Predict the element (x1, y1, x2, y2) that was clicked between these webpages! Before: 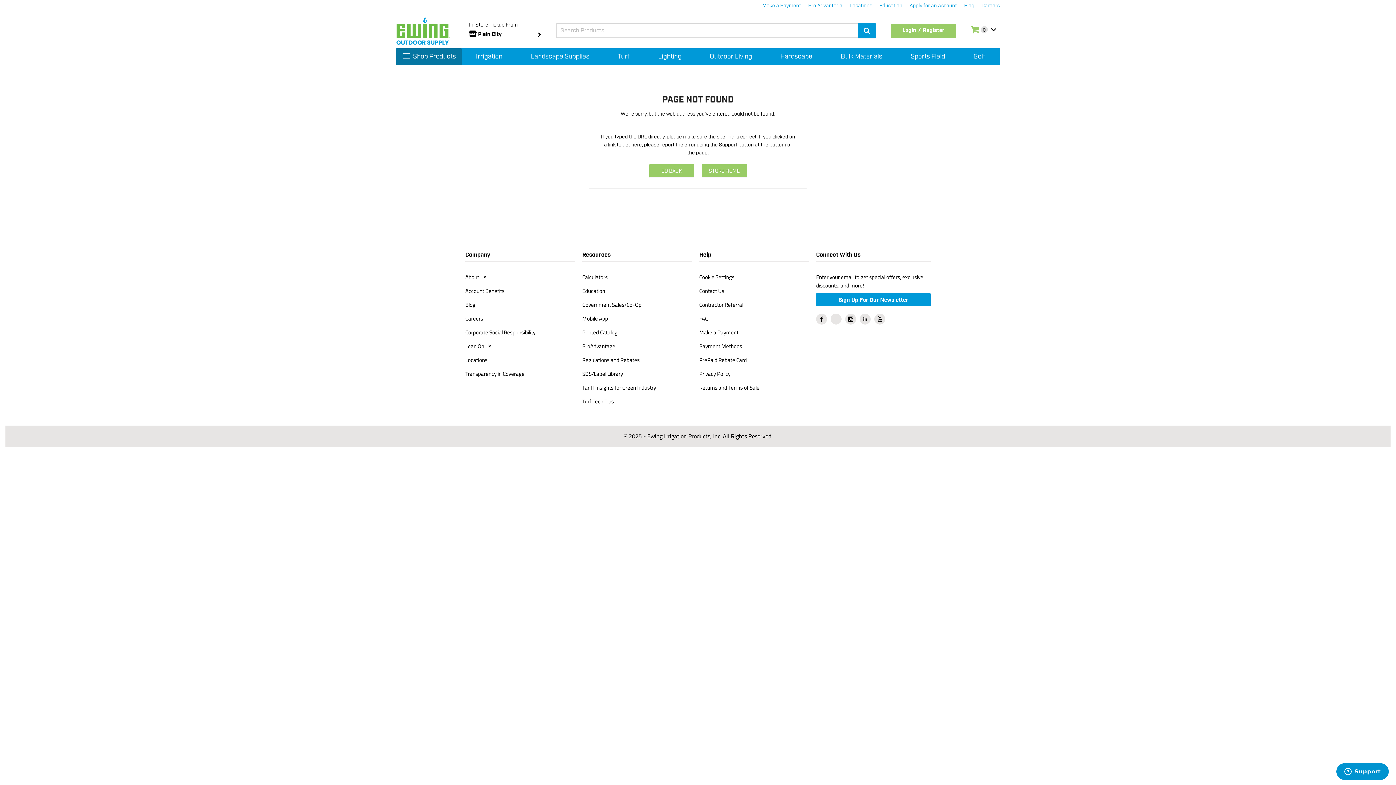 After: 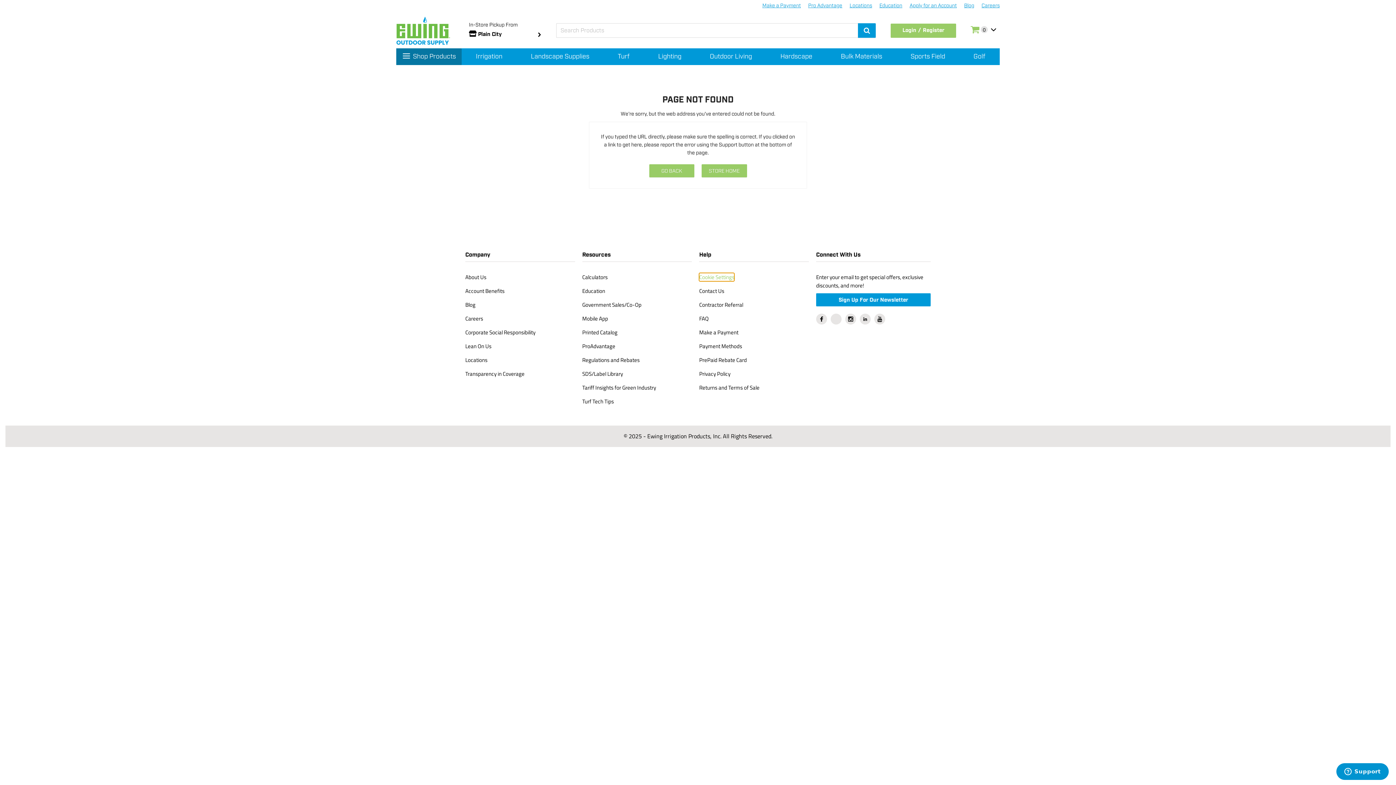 Action: label: Cookie Settings bbox: (699, 273, 734, 281)